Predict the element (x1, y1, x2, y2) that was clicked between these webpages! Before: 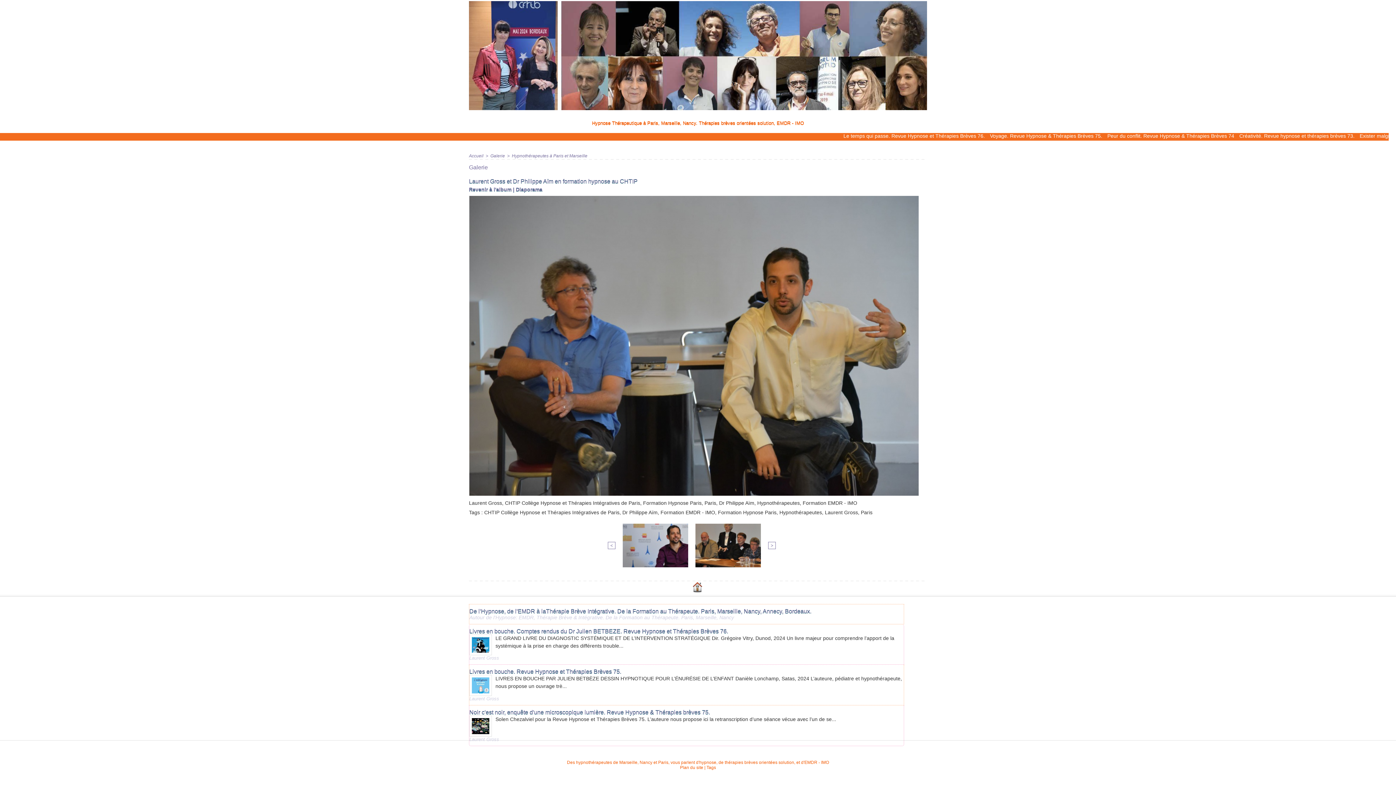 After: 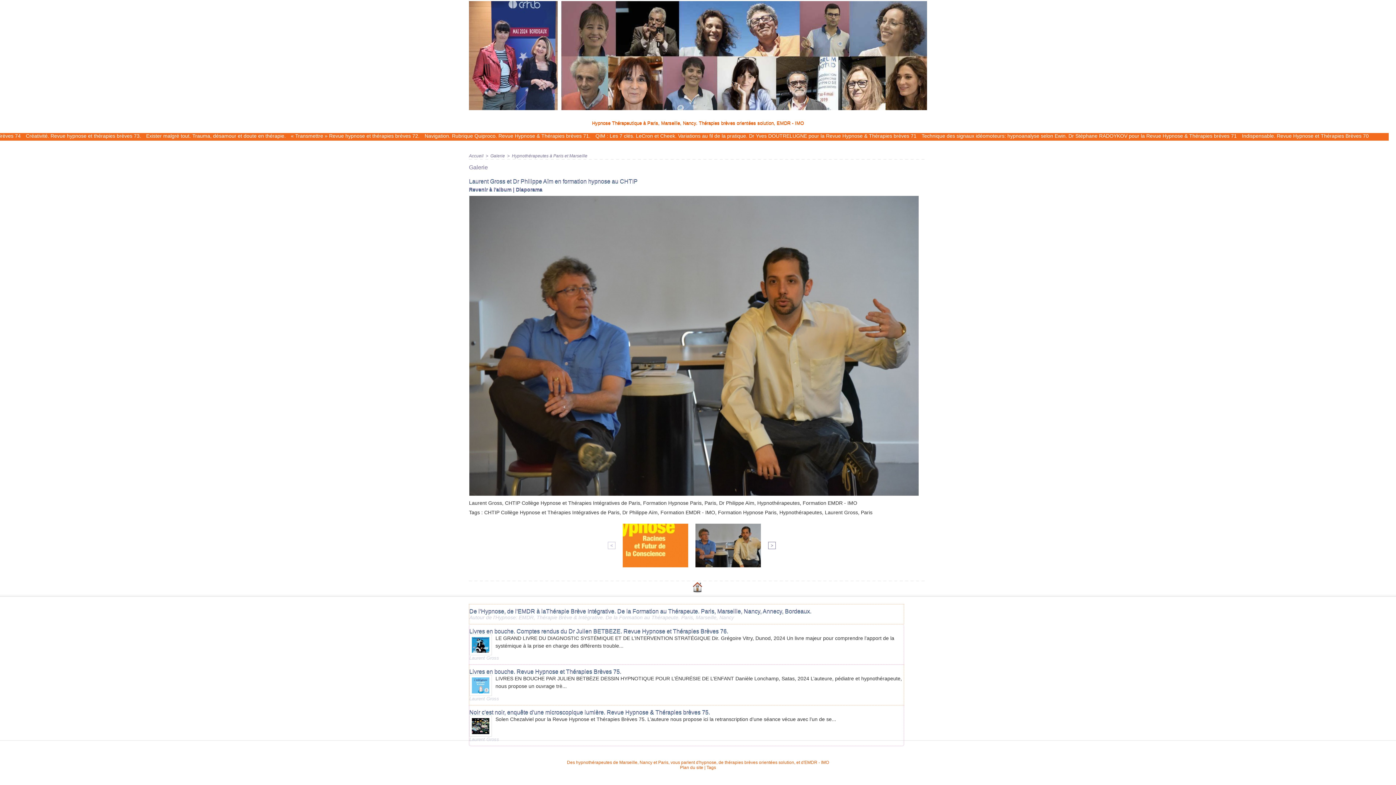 Action: label: < bbox: (608, 542, 615, 549)